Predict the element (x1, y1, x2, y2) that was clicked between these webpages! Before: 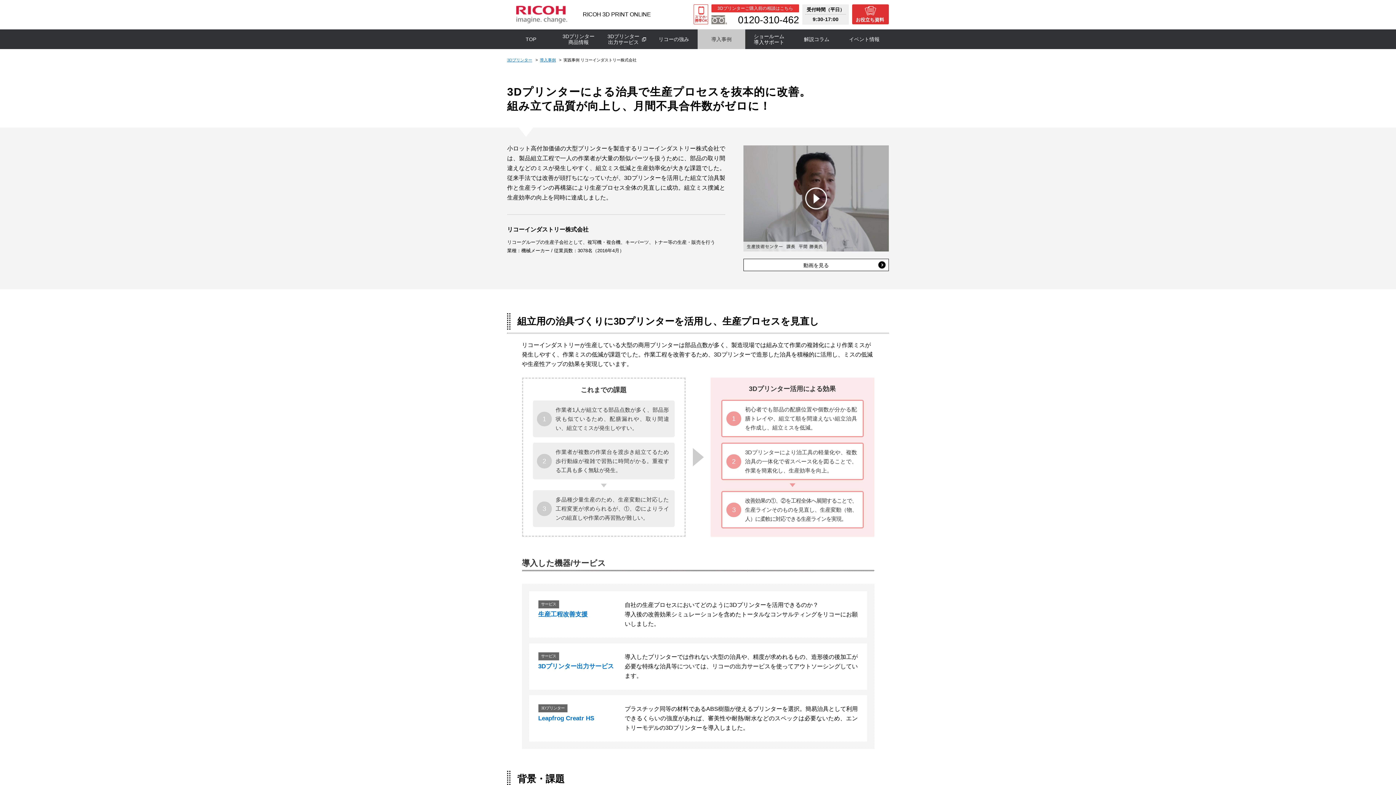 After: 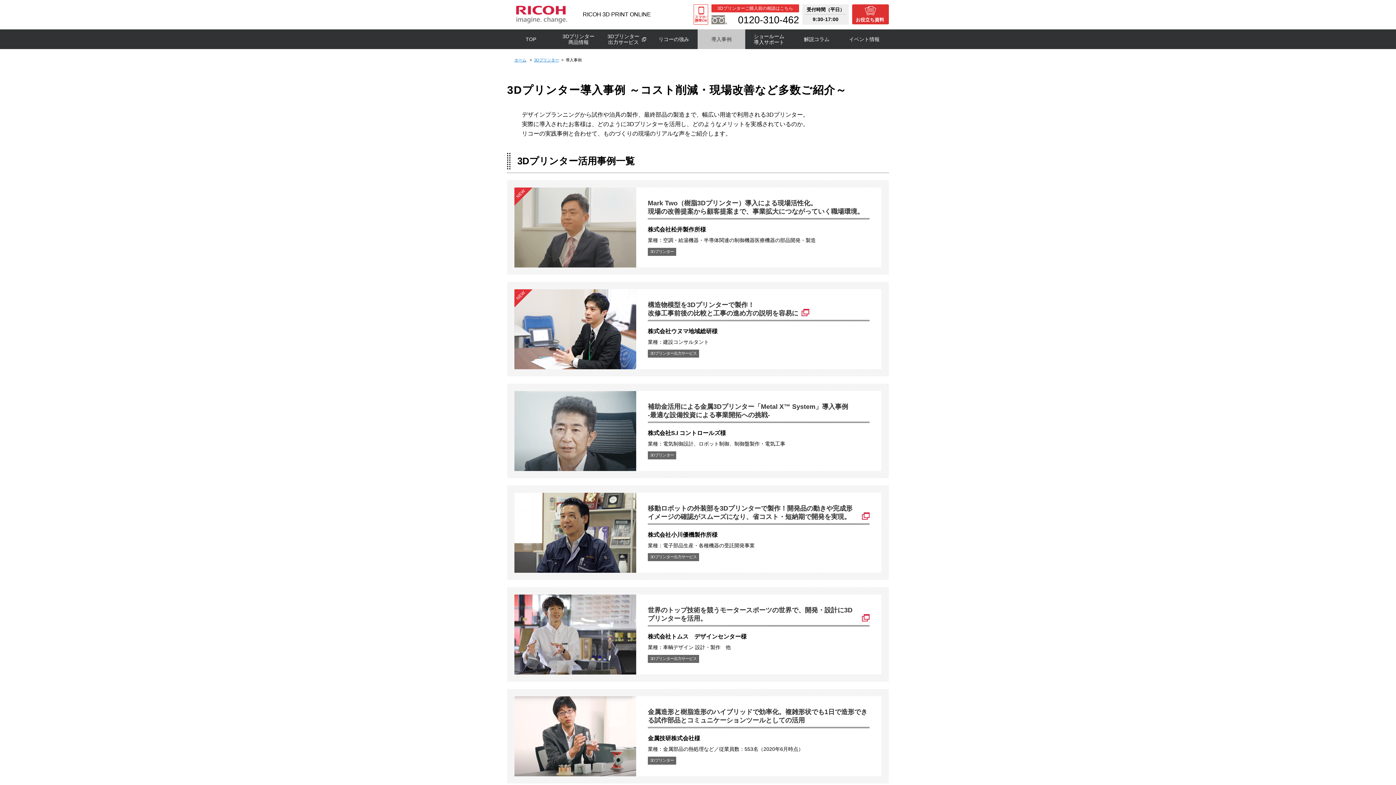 Action: bbox: (540, 57, 556, 62) label: 導入事例